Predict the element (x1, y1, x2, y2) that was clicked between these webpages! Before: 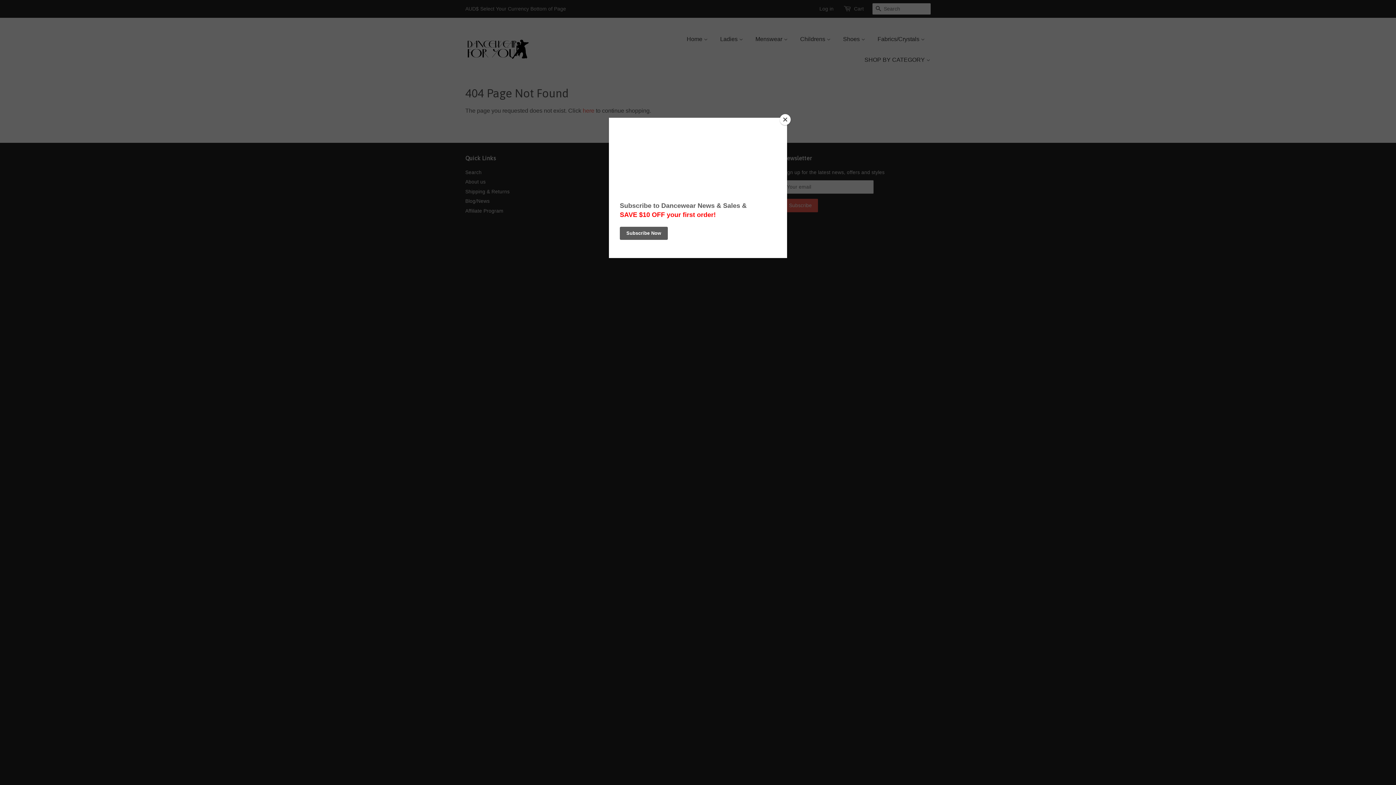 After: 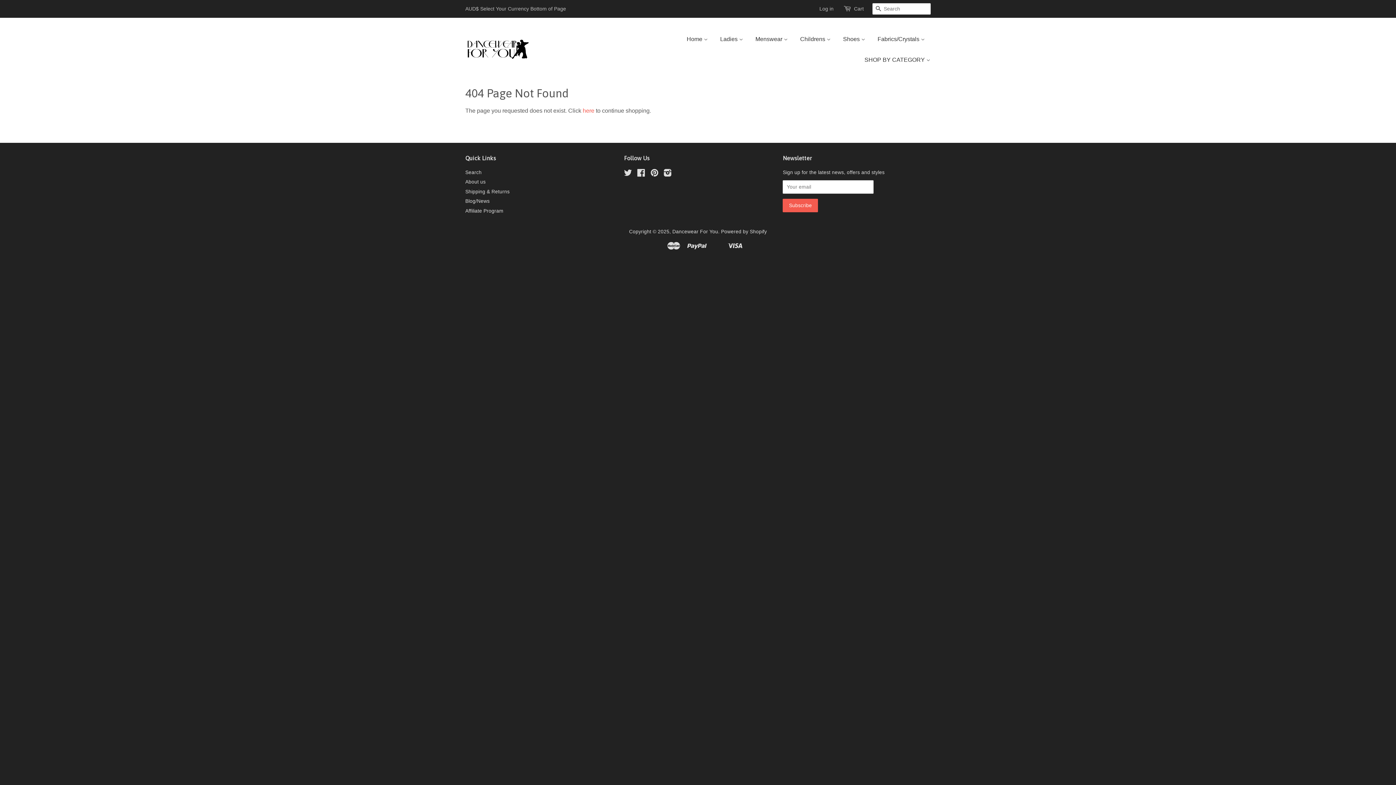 Action: bbox: (780, 114, 790, 125) label: Close